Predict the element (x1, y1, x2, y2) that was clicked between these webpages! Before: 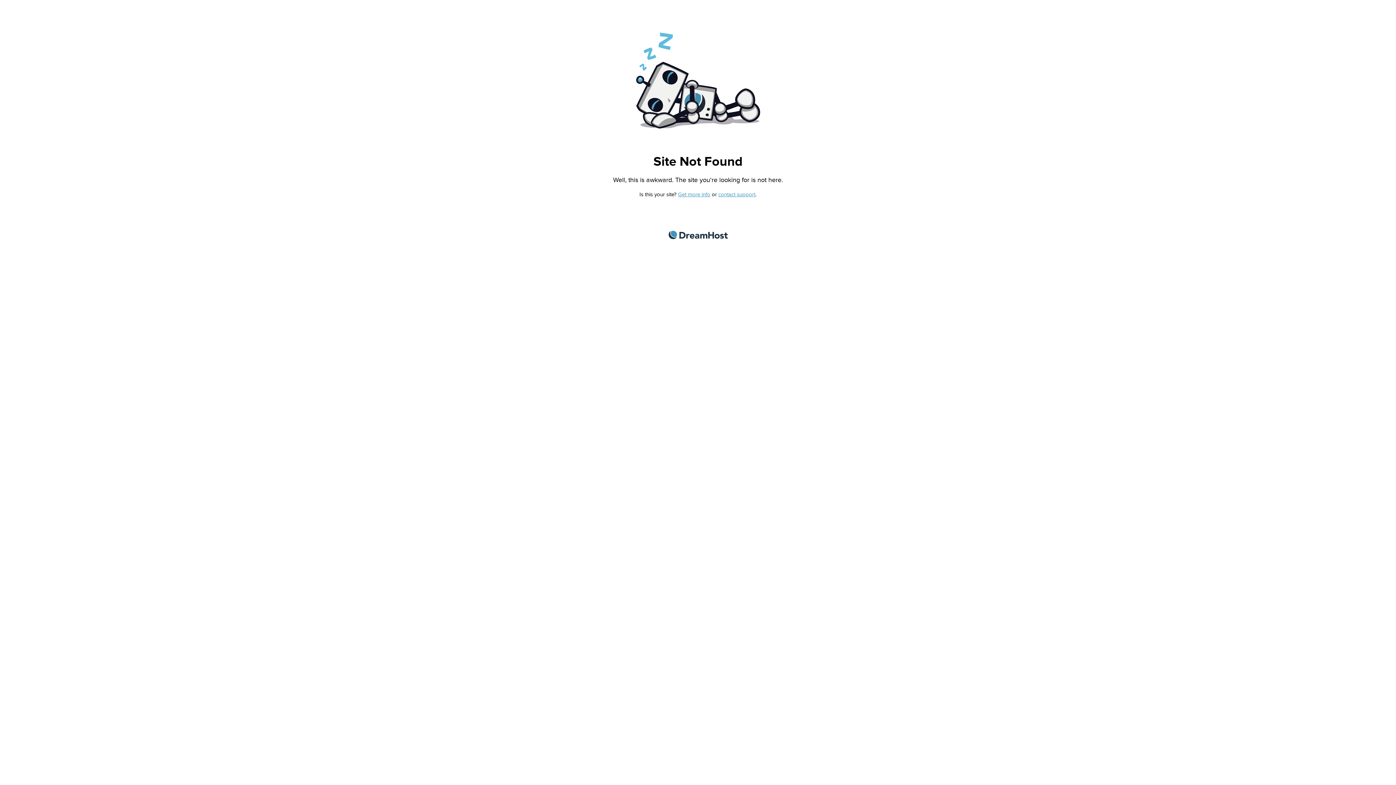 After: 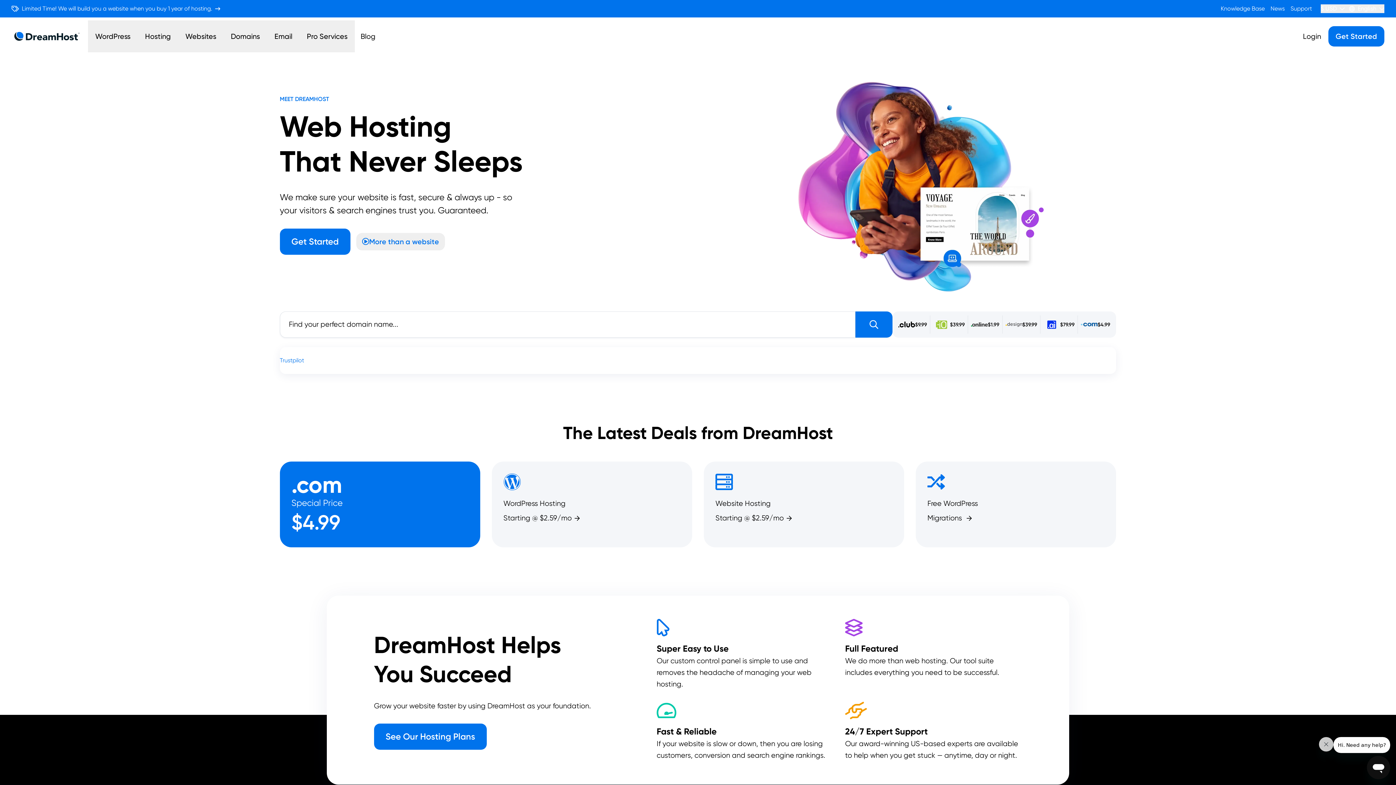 Action: label: DreamHost bbox: (668, 230, 727, 239)